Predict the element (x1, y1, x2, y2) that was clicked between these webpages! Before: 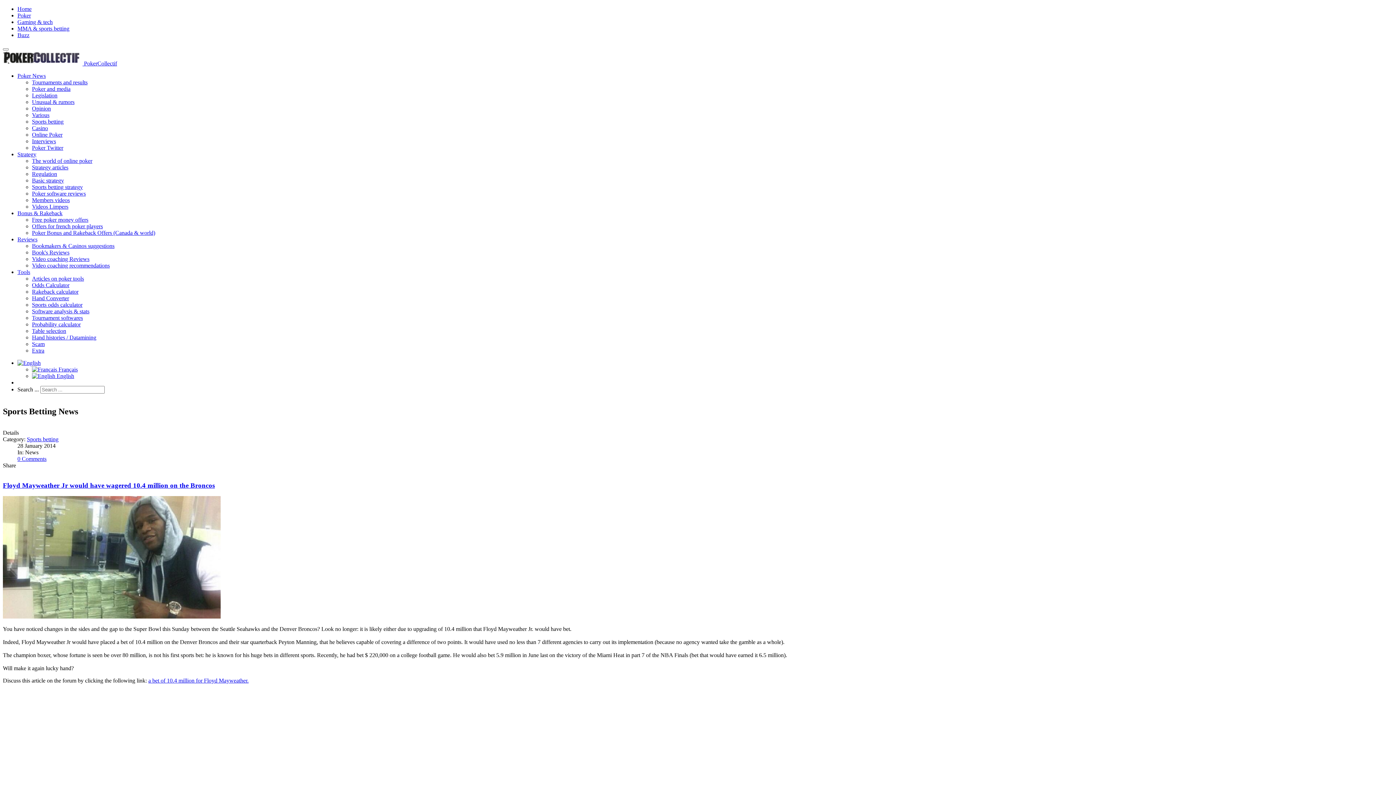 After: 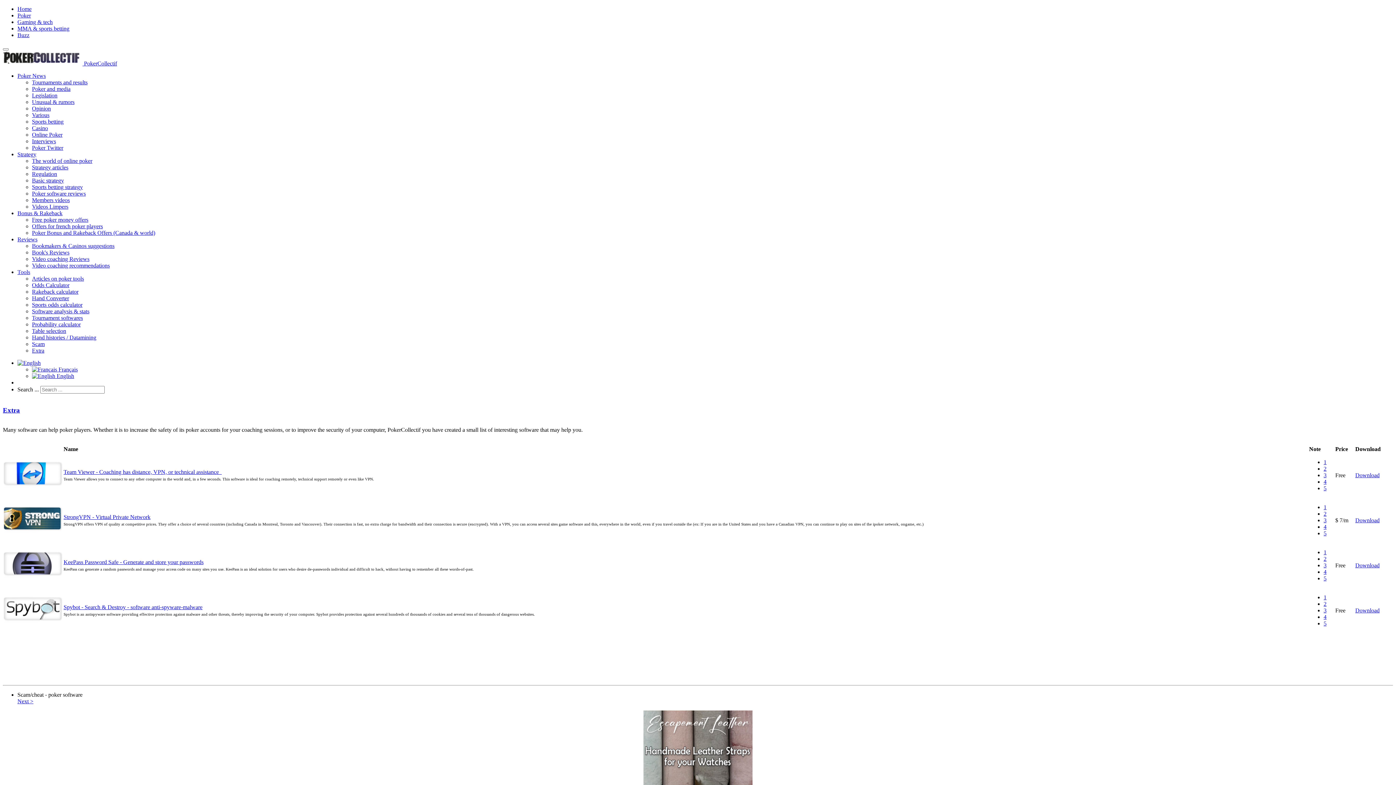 Action: bbox: (32, 347, 44, 353) label: Extra